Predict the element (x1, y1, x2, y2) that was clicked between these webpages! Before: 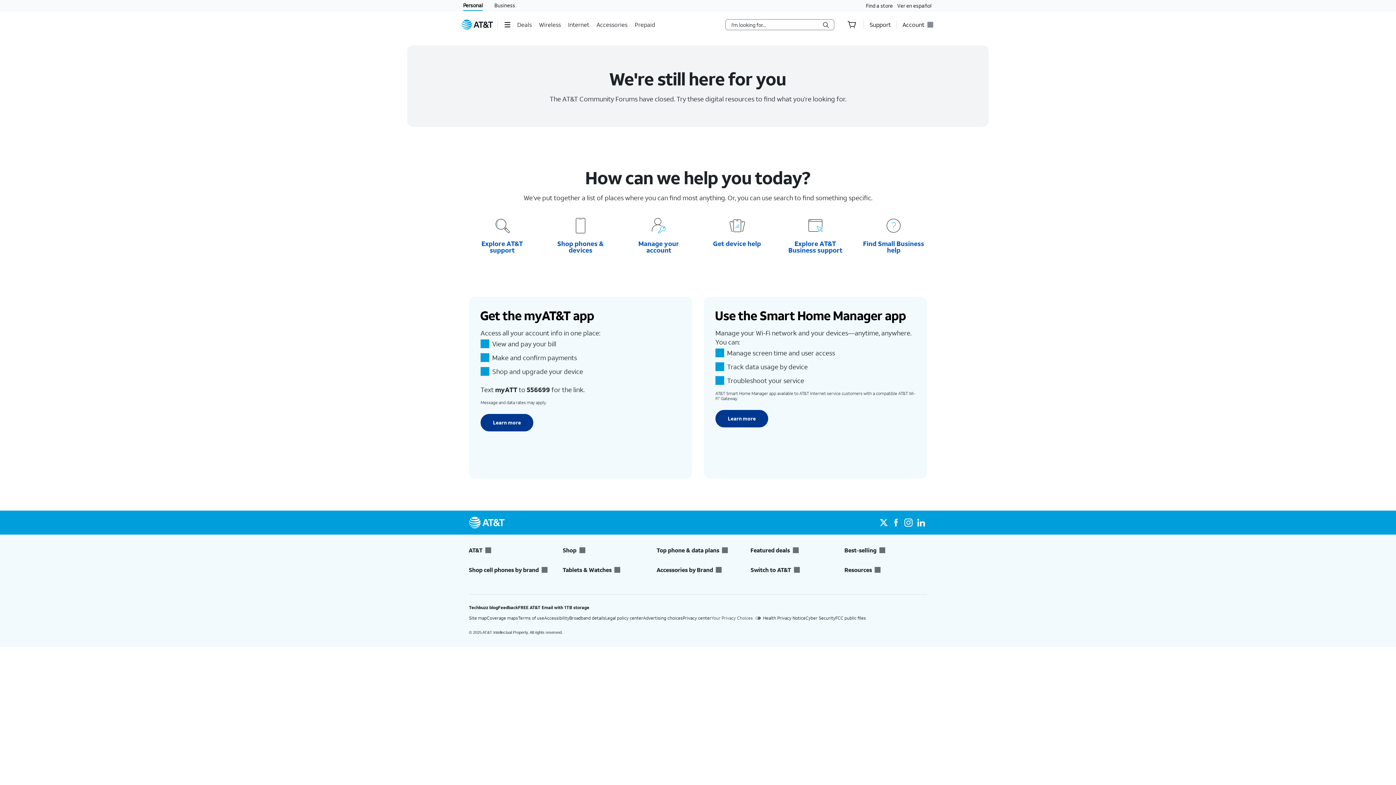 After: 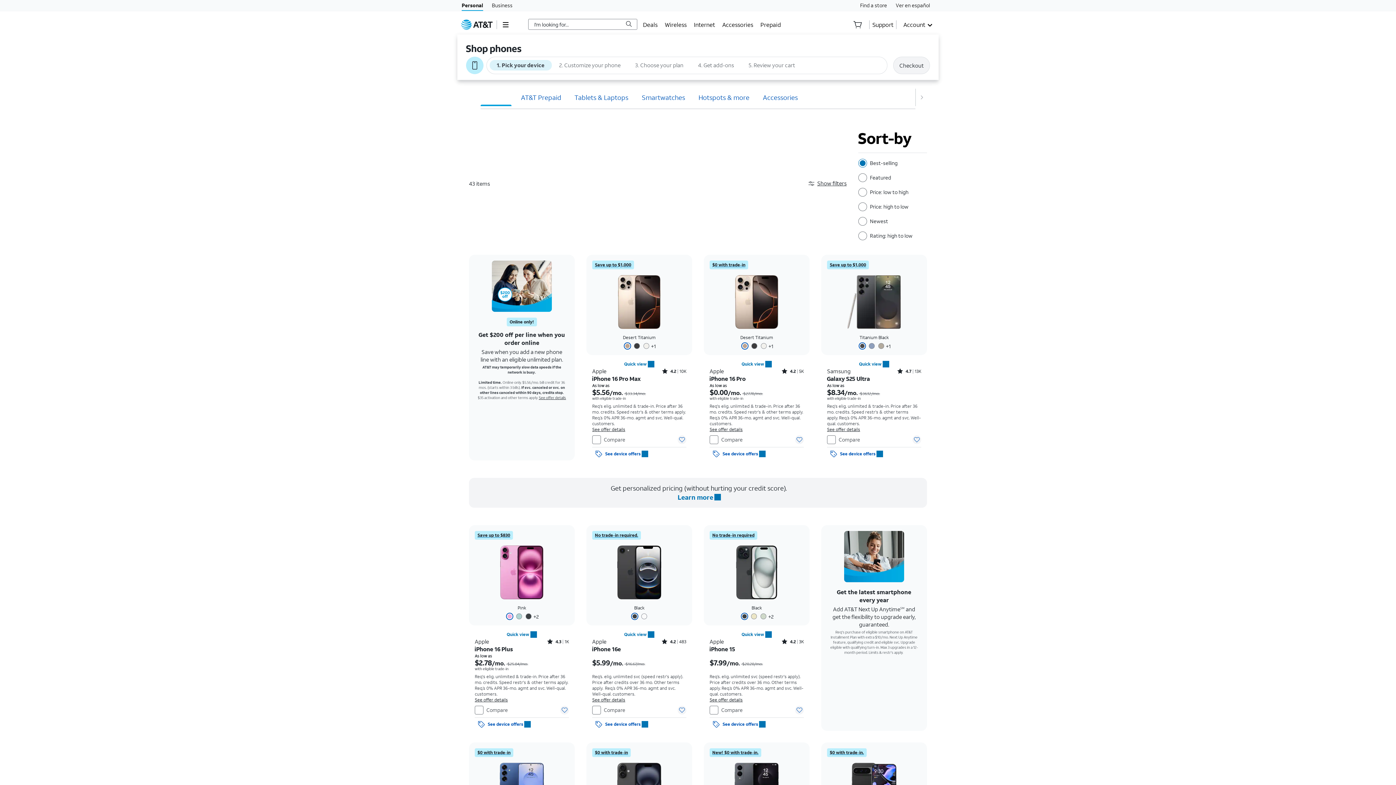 Action: bbox: (550, 240, 611, 253) label: Shop phones & devices